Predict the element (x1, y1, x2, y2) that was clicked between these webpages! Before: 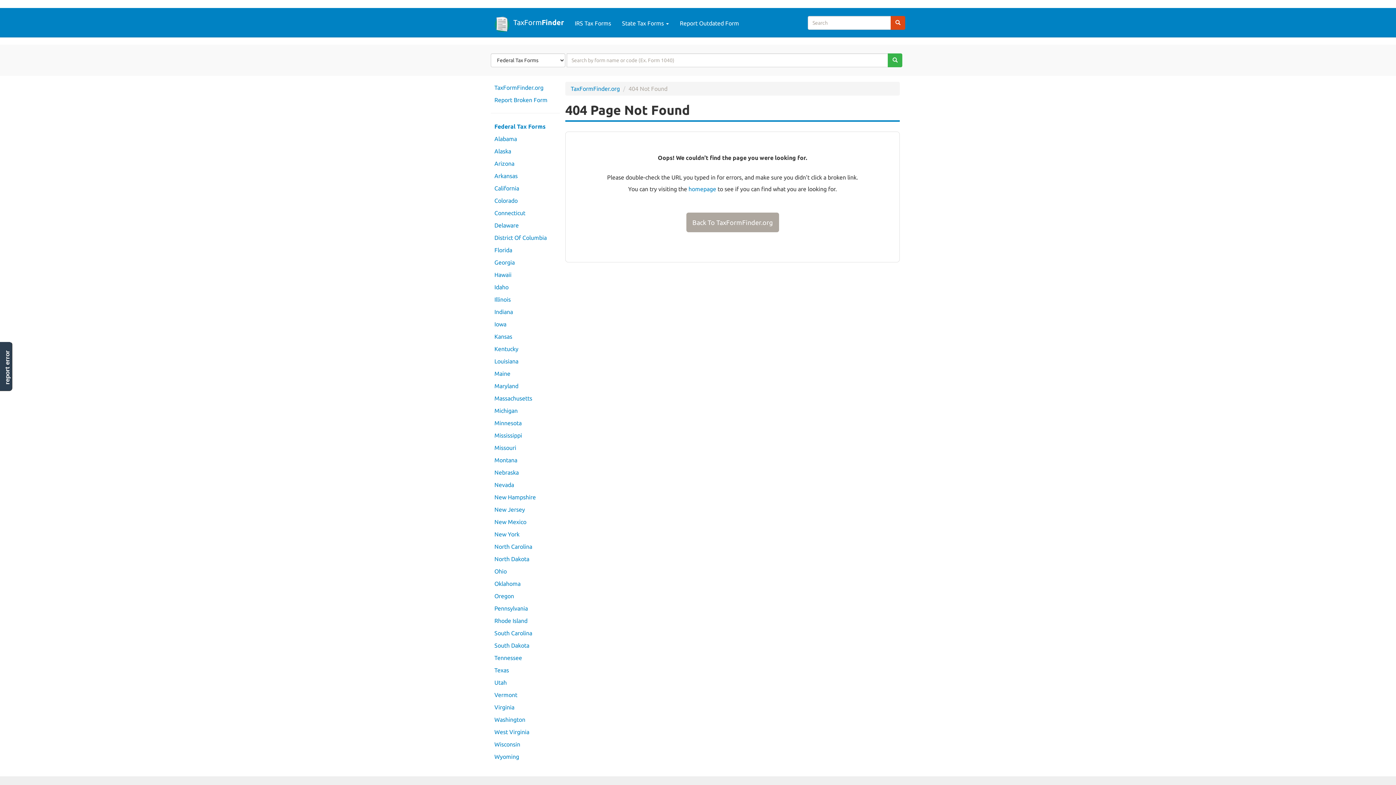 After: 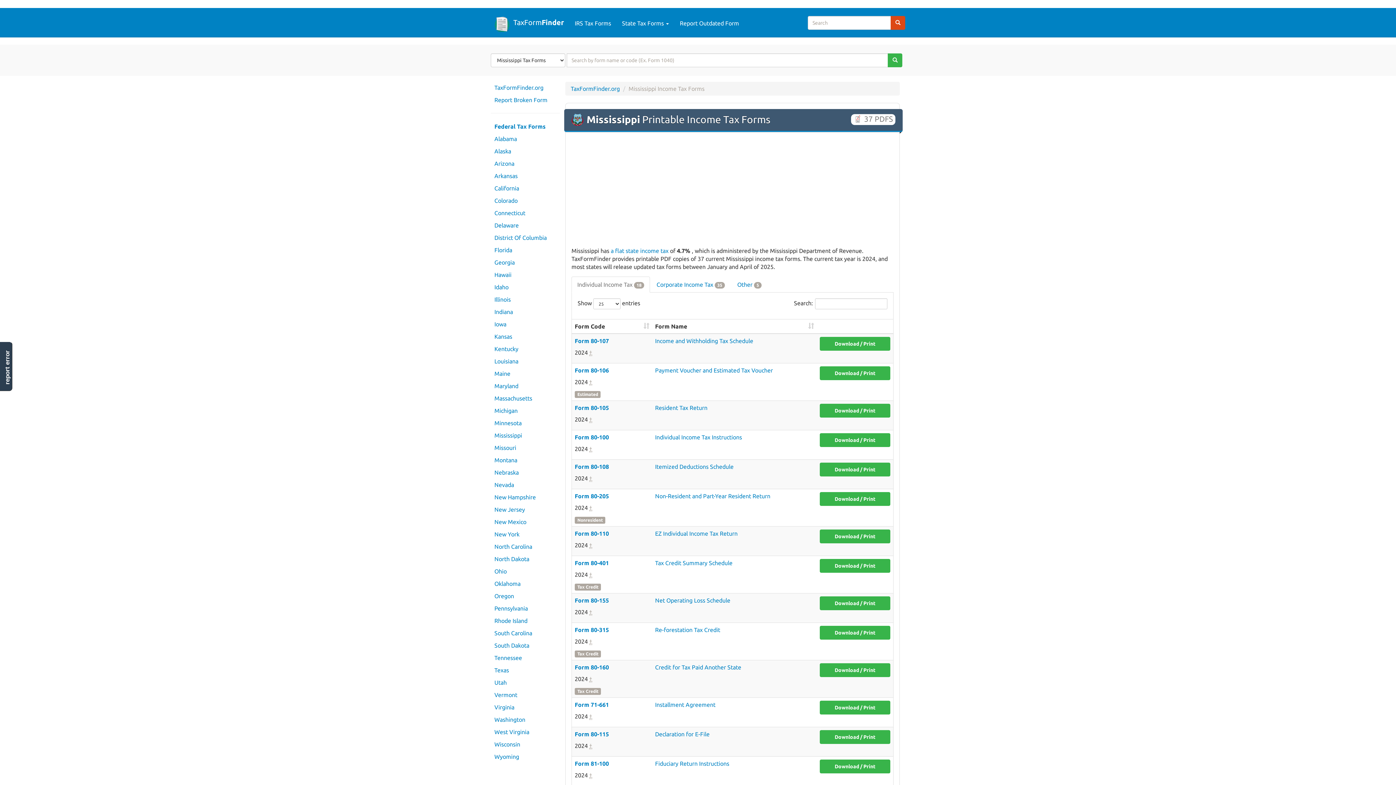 Action: label: Mississippi bbox: (490, 429, 560, 441)